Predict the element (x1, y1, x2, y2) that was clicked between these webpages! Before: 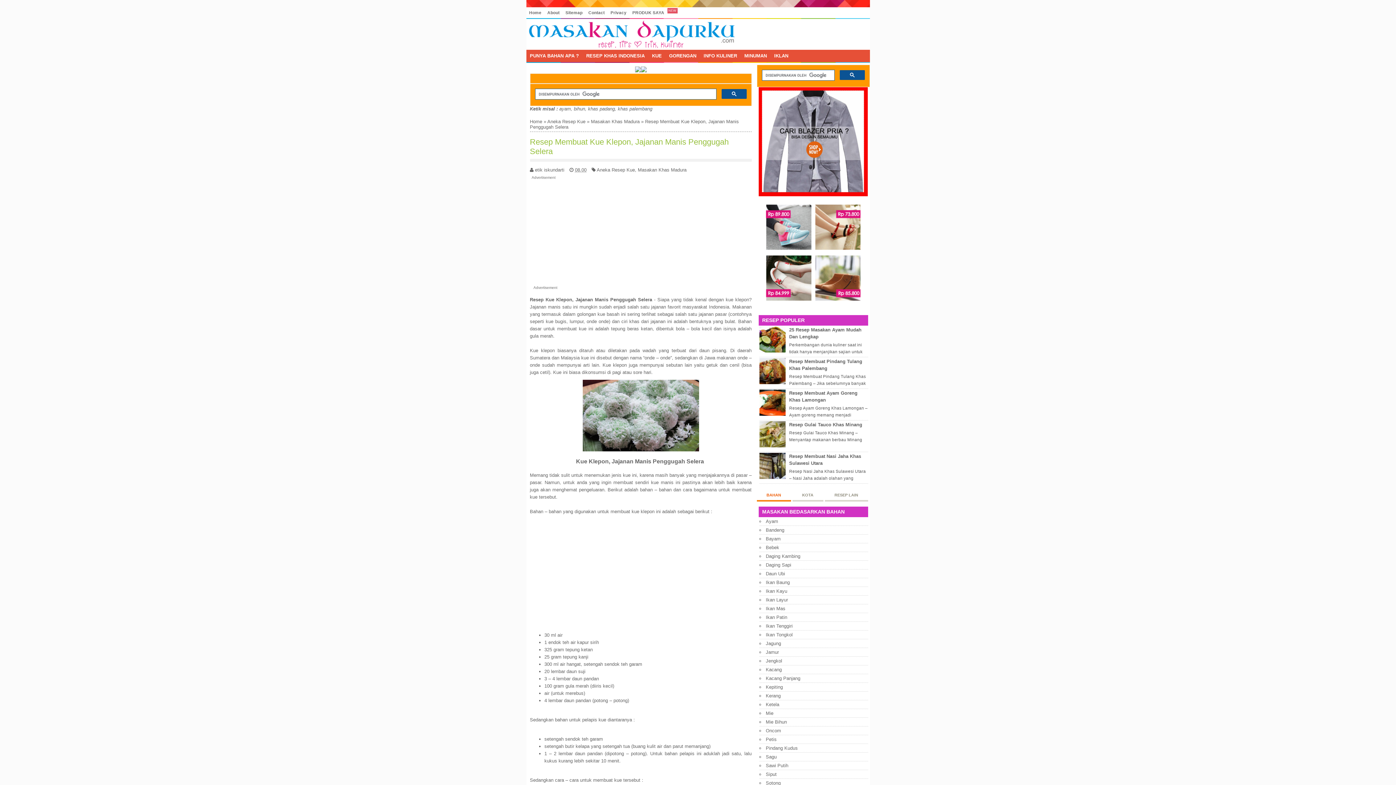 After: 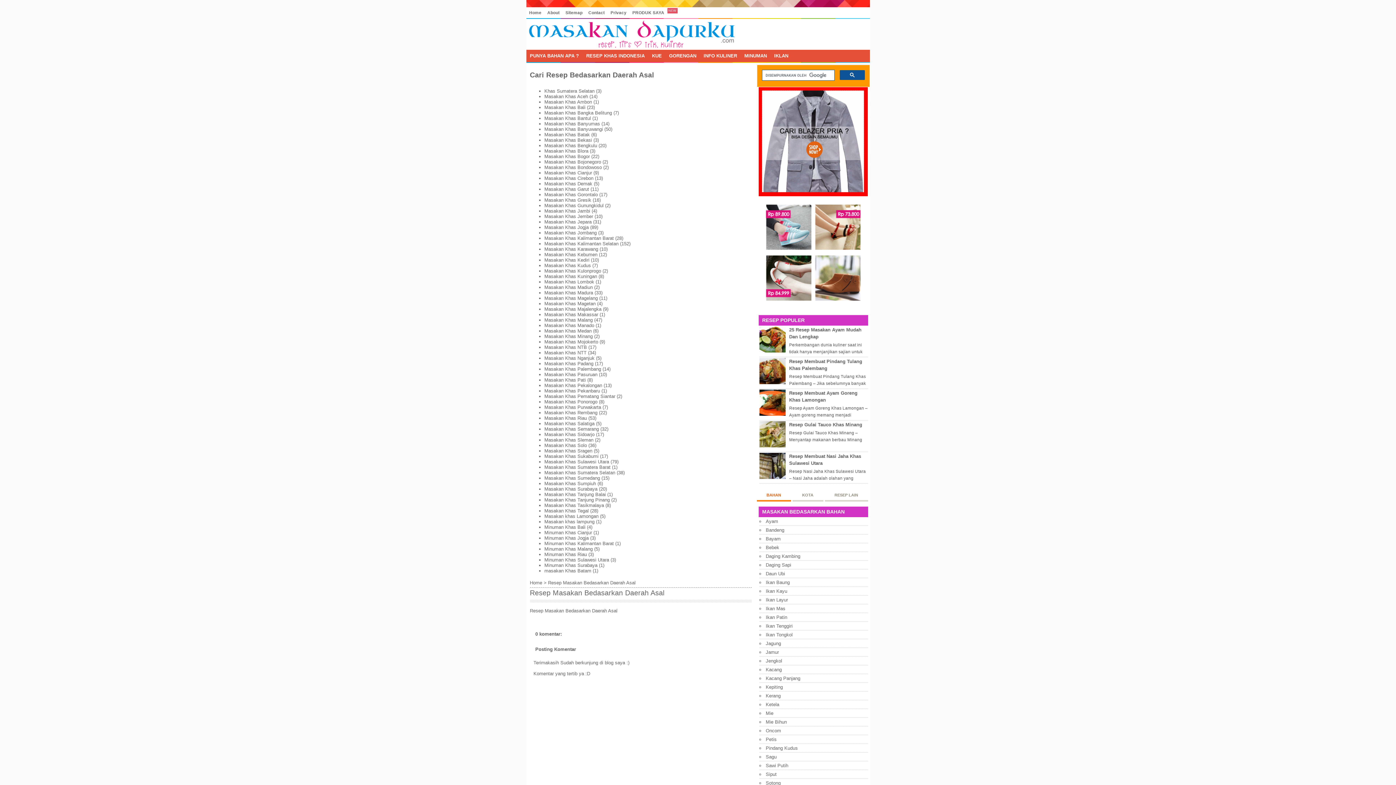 Action: bbox: (582, 49, 648, 62) label: RESEP KHAS INDONESIA